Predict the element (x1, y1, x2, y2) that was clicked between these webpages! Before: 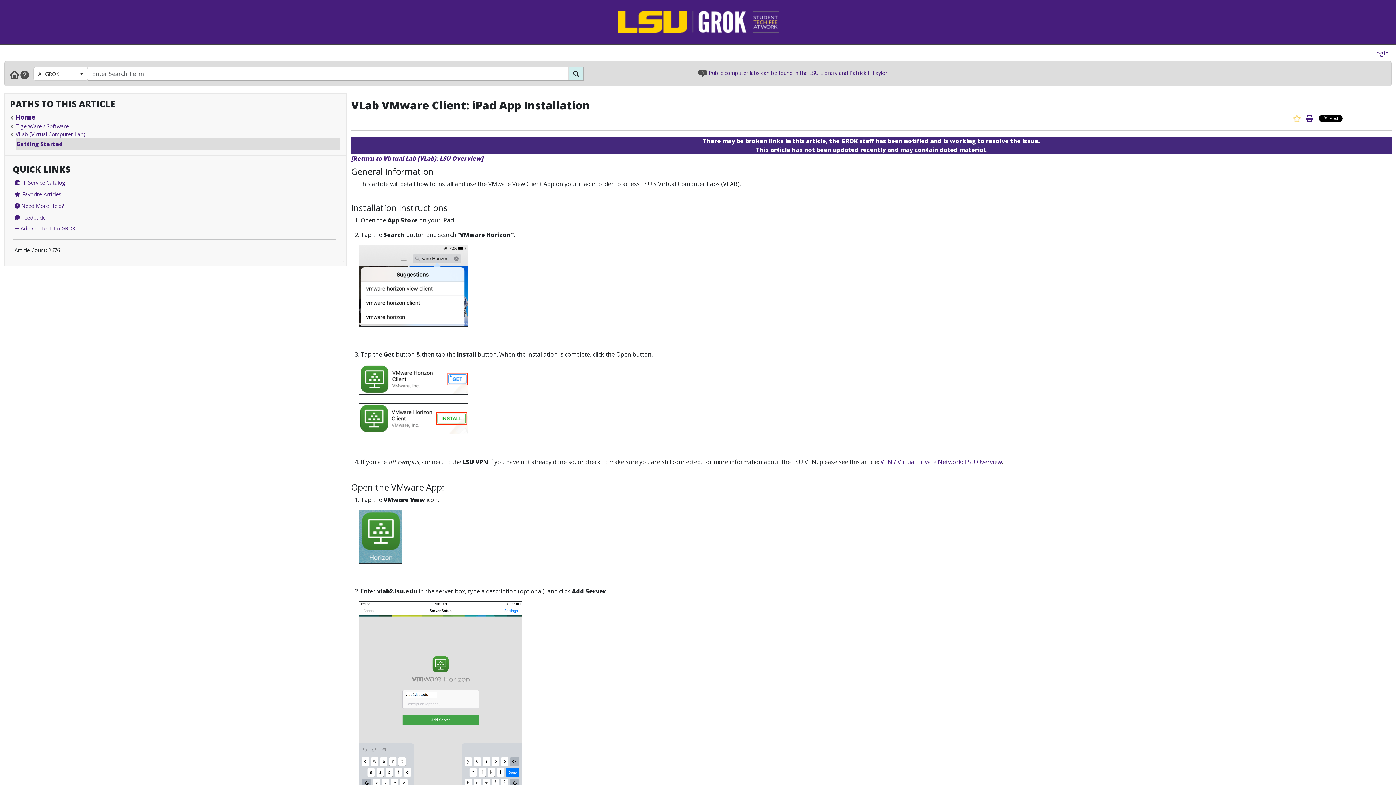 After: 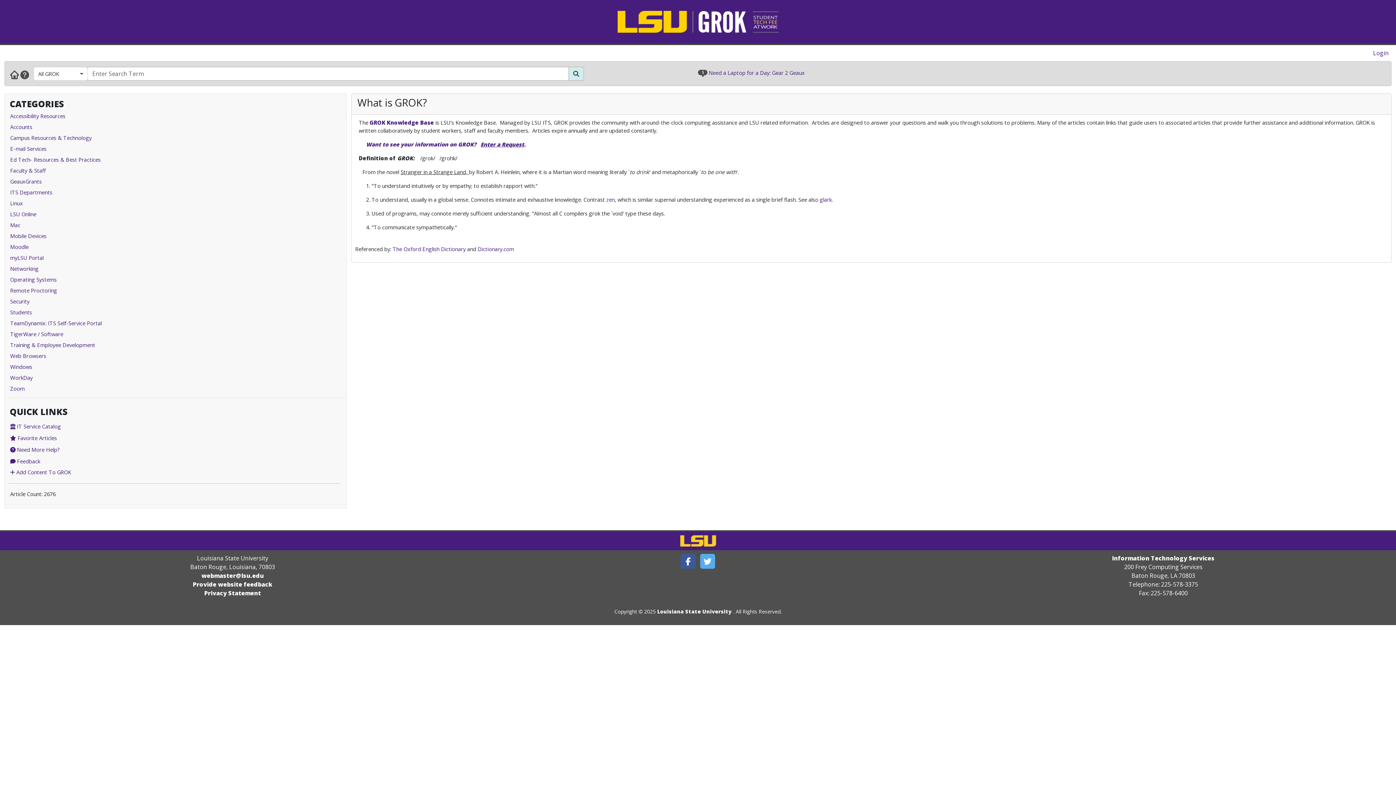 Action: bbox: (20, 70, 29, 78)